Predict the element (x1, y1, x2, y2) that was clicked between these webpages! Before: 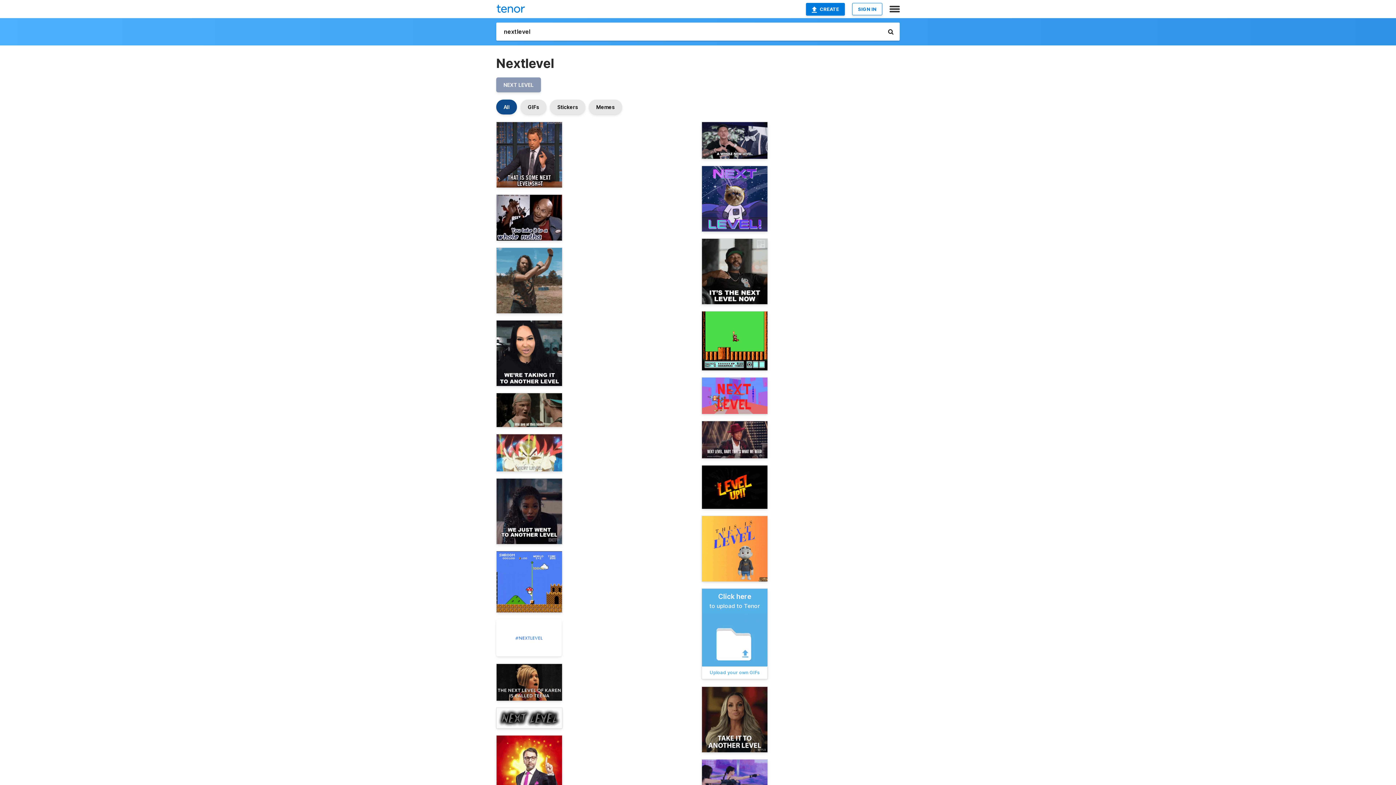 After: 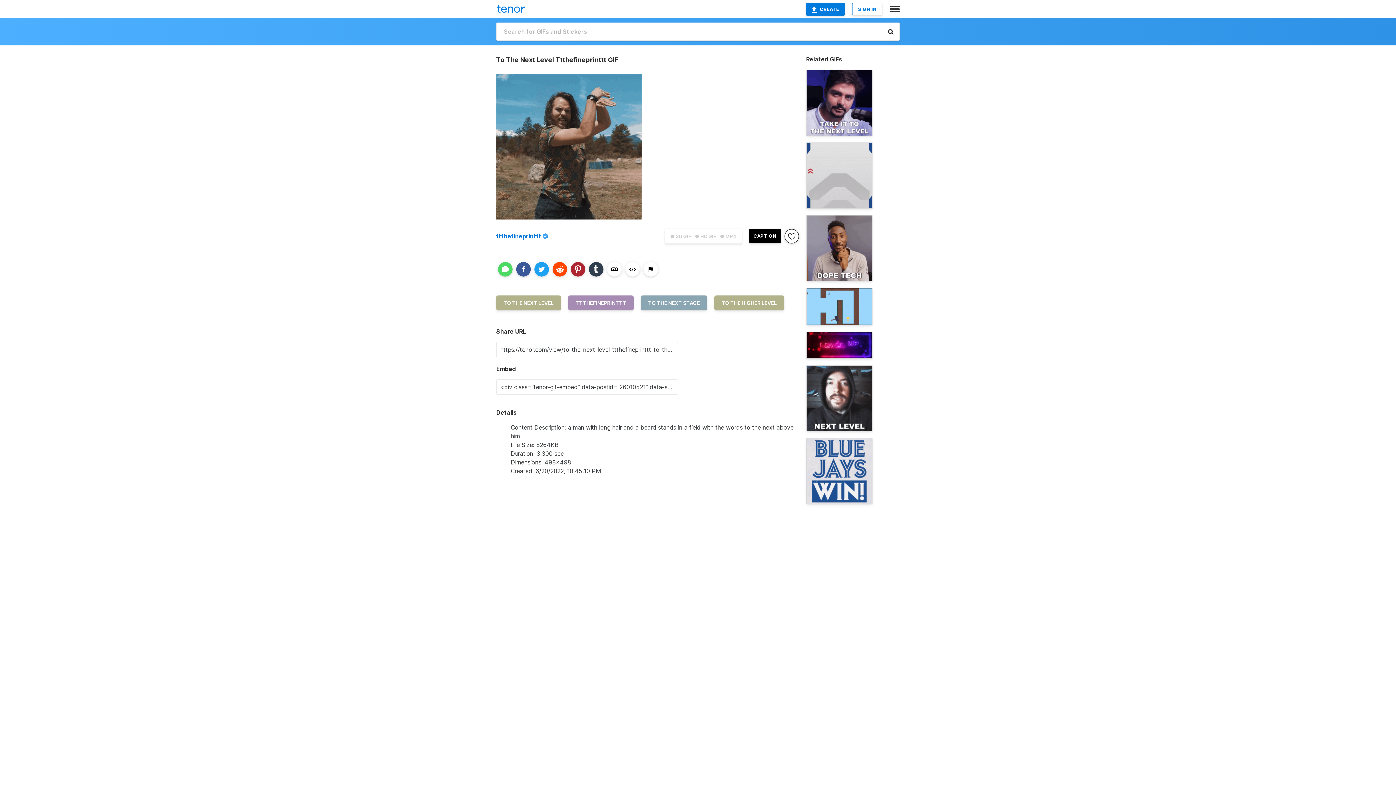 Action: bbox: (496, 247, 562, 313)